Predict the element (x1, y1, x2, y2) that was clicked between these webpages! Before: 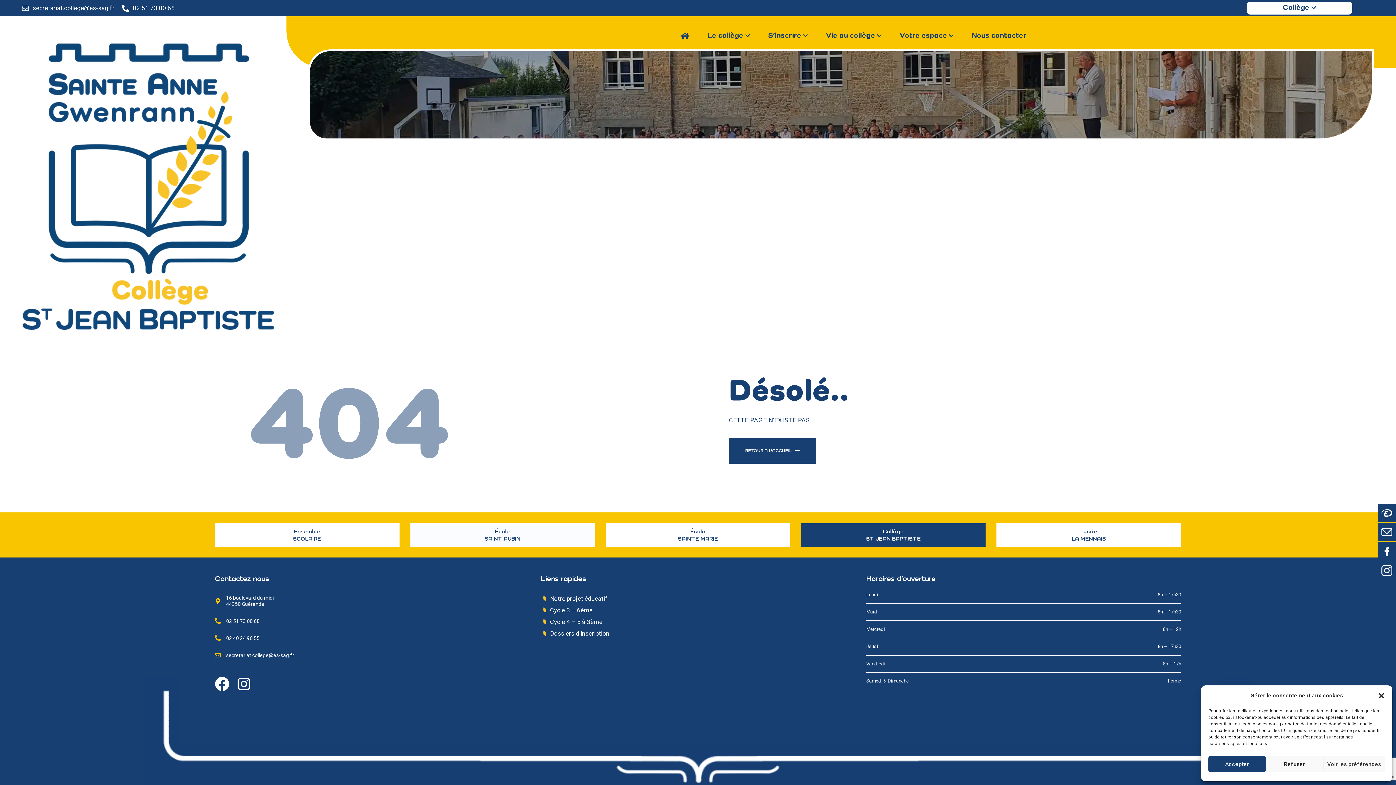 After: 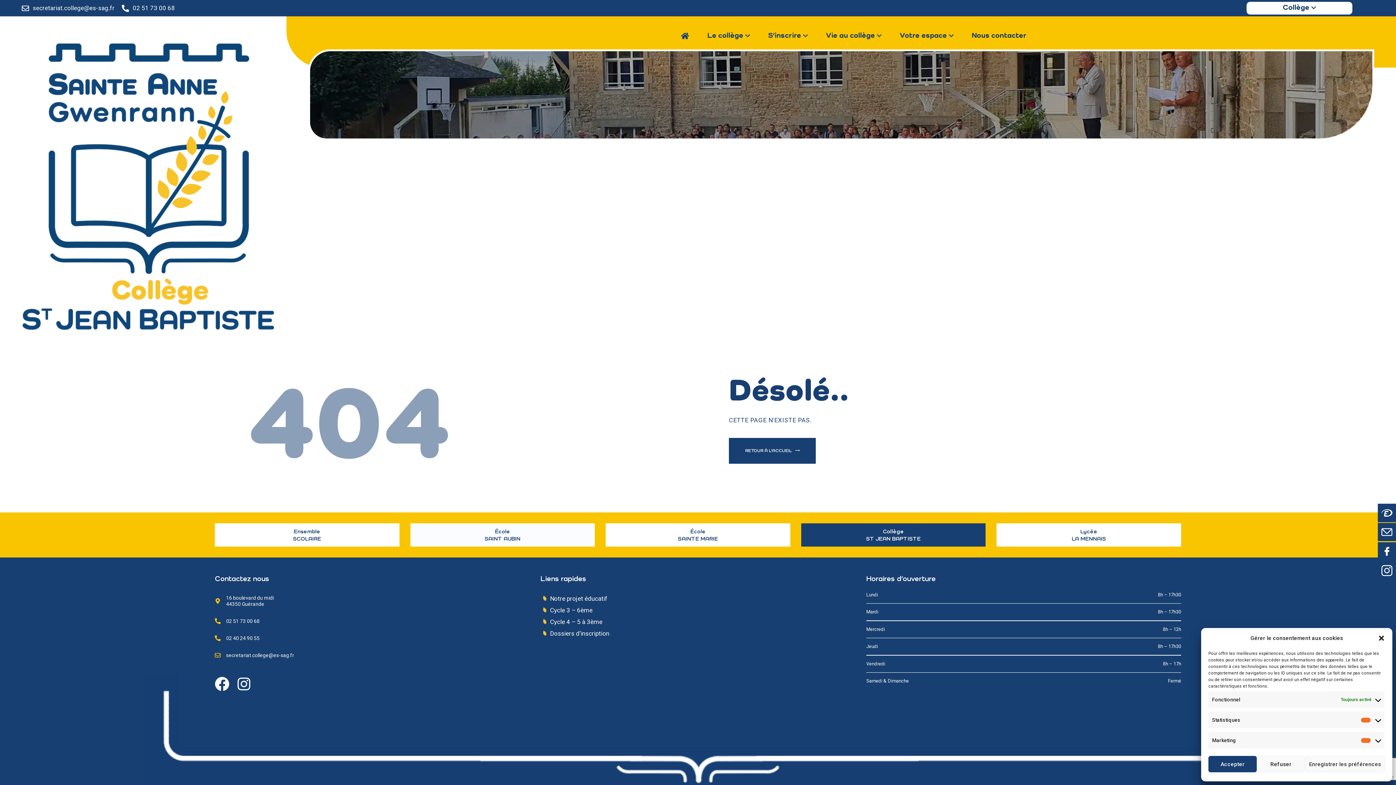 Action: bbox: (1323, 756, 1385, 772) label: Voir les préférences